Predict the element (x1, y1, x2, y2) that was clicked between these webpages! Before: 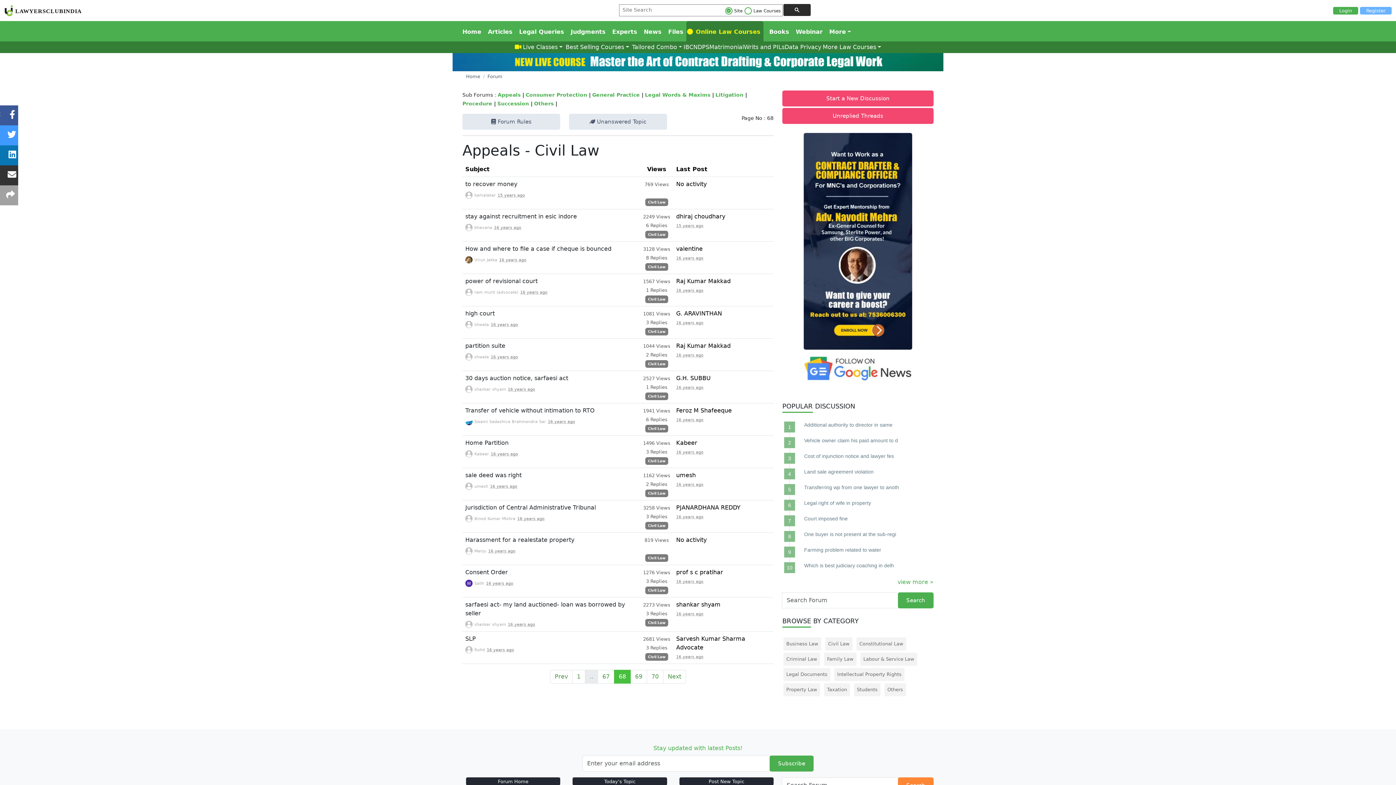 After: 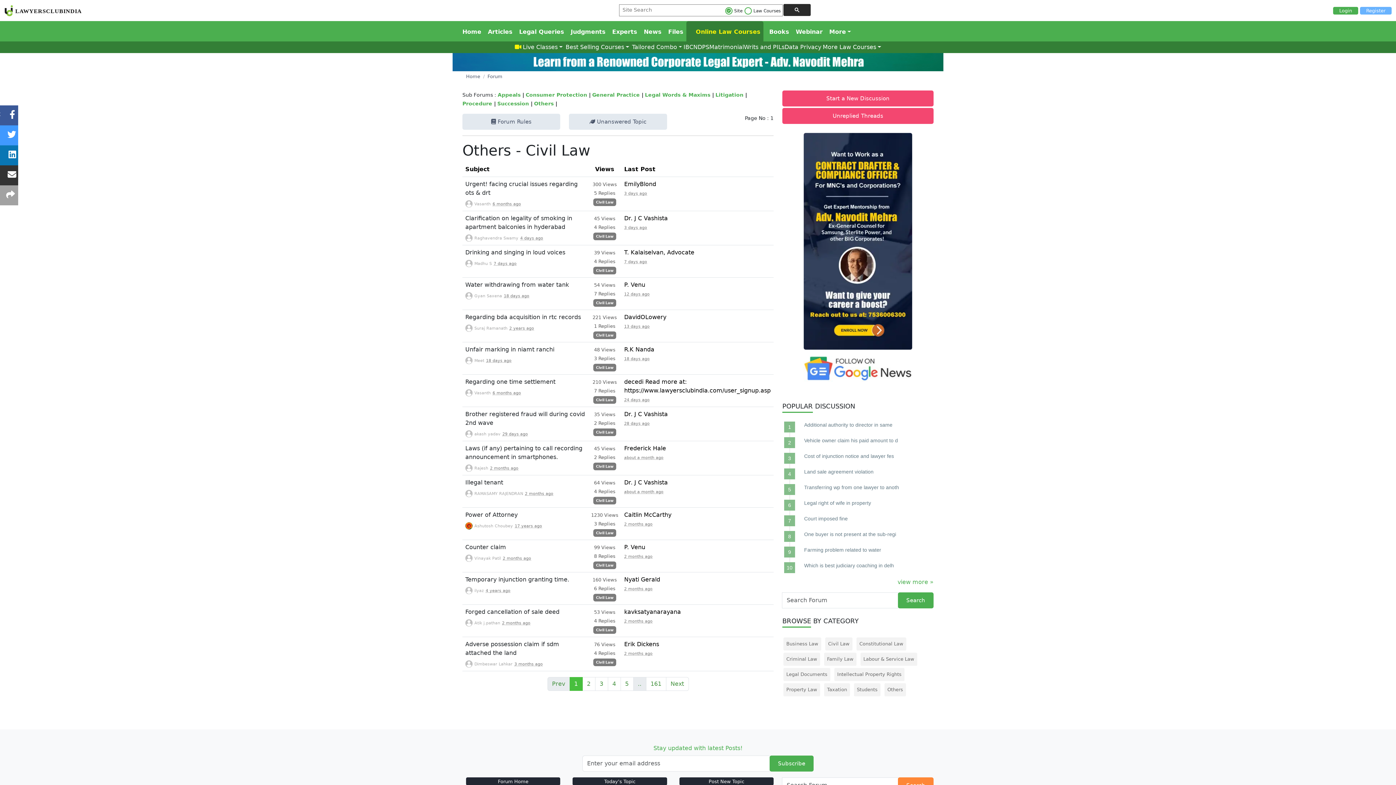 Action: label: Others bbox: (534, 100, 553, 106)